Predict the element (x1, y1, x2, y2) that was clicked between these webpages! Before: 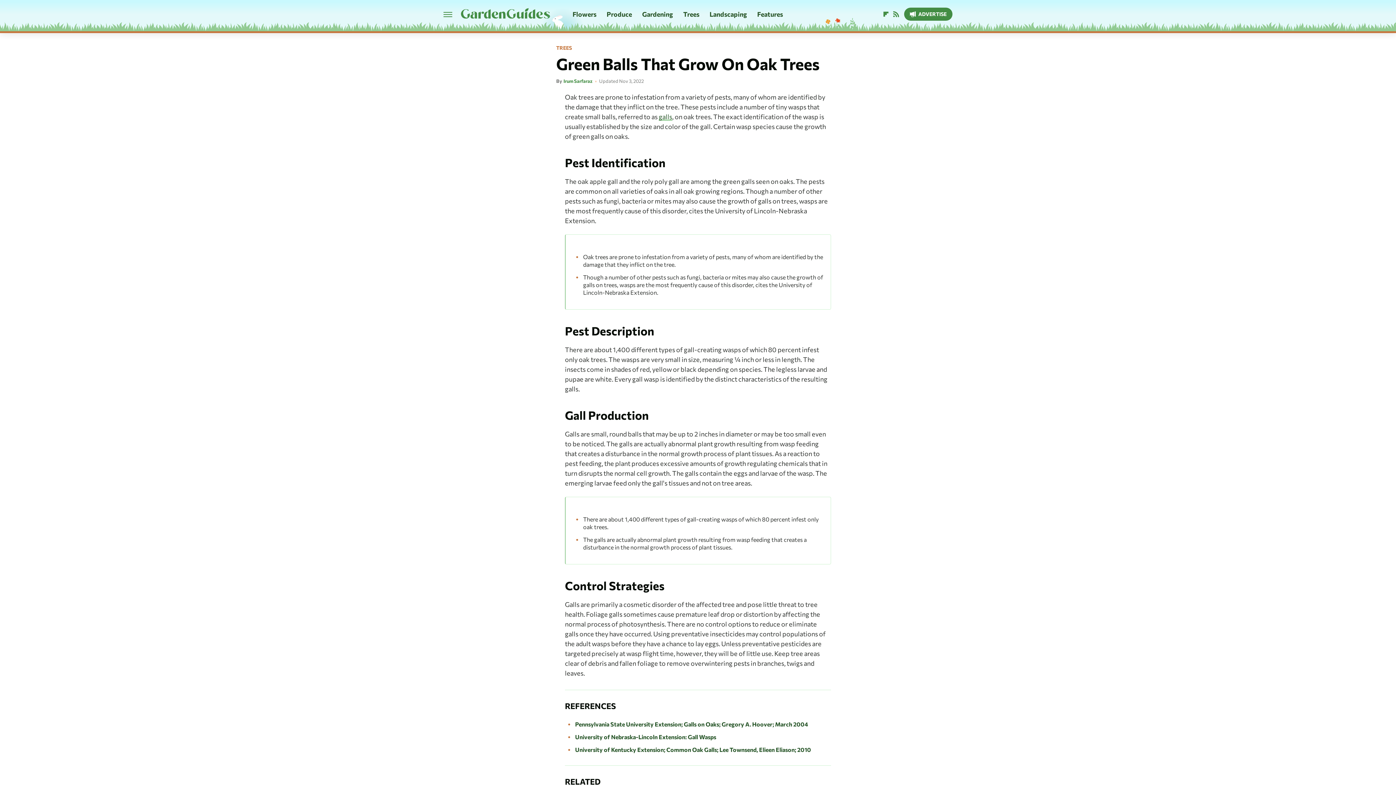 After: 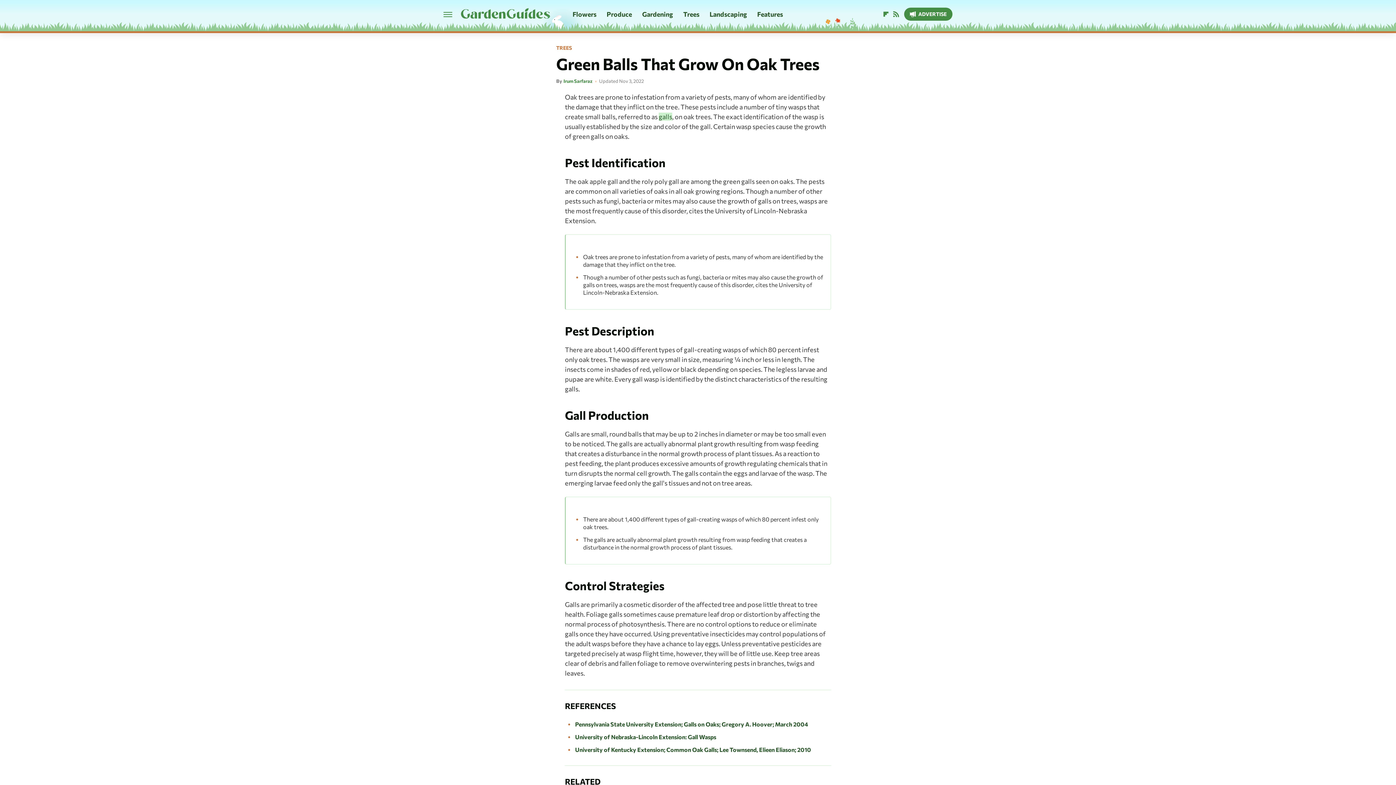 Action: label: galls bbox: (658, 112, 672, 120)